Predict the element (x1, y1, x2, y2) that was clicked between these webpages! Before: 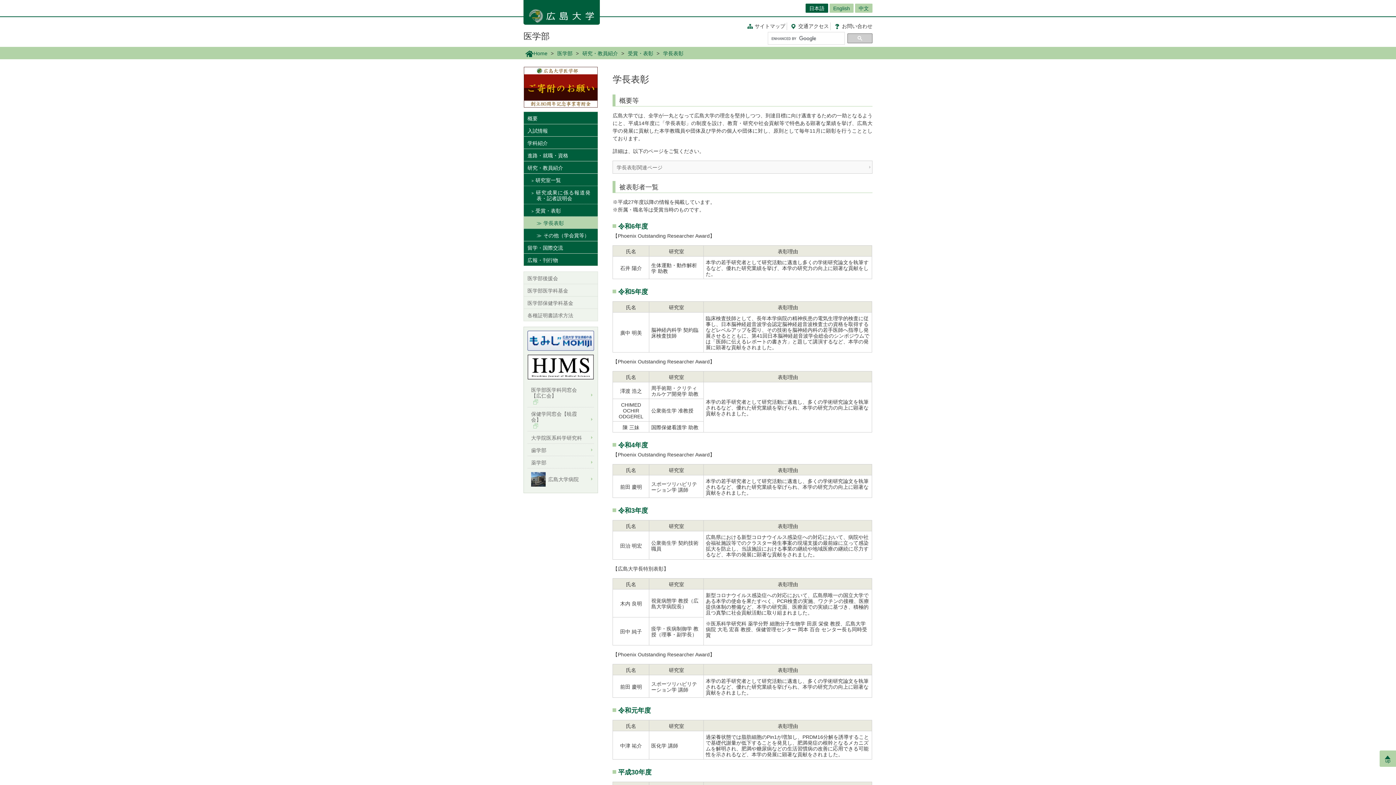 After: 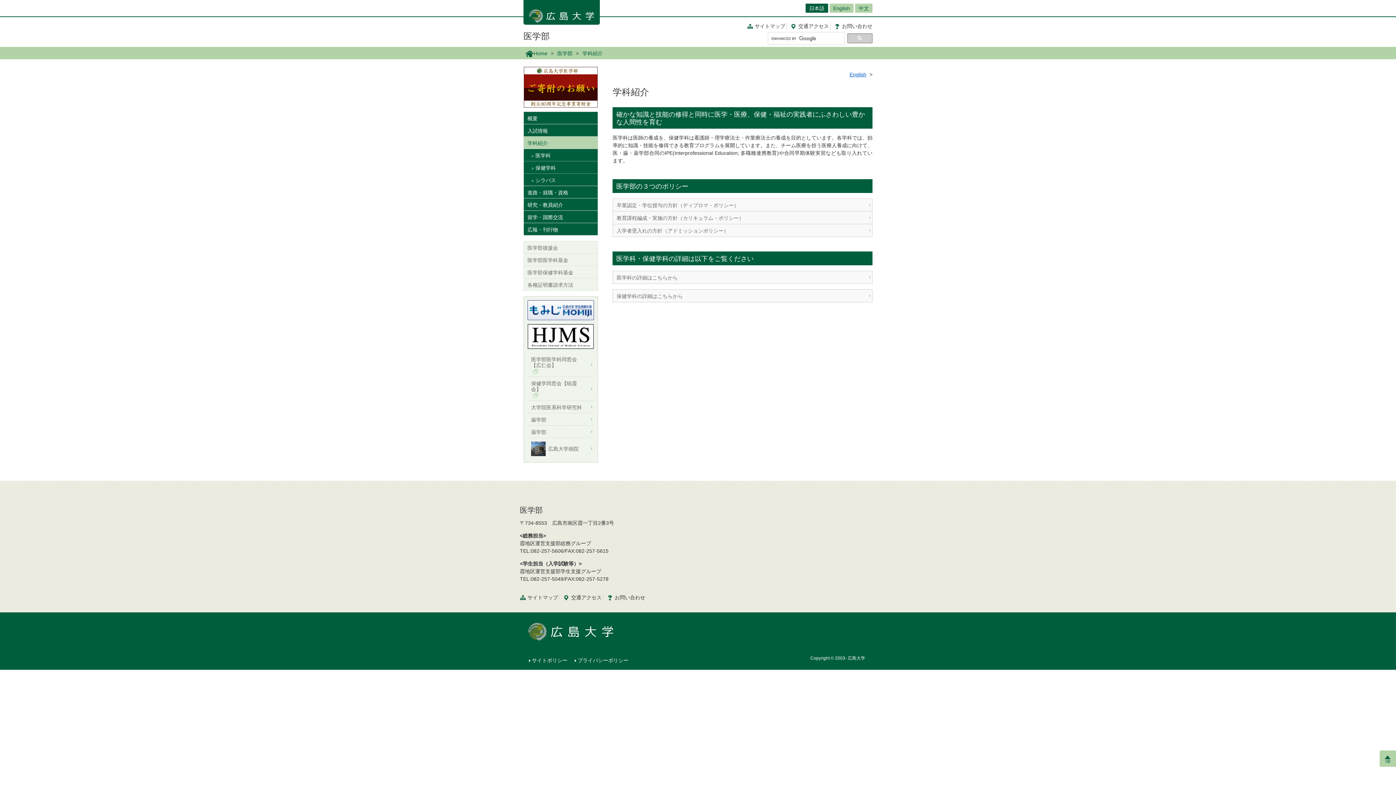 Action: label: 学科紹介 bbox: (524, 136, 597, 148)